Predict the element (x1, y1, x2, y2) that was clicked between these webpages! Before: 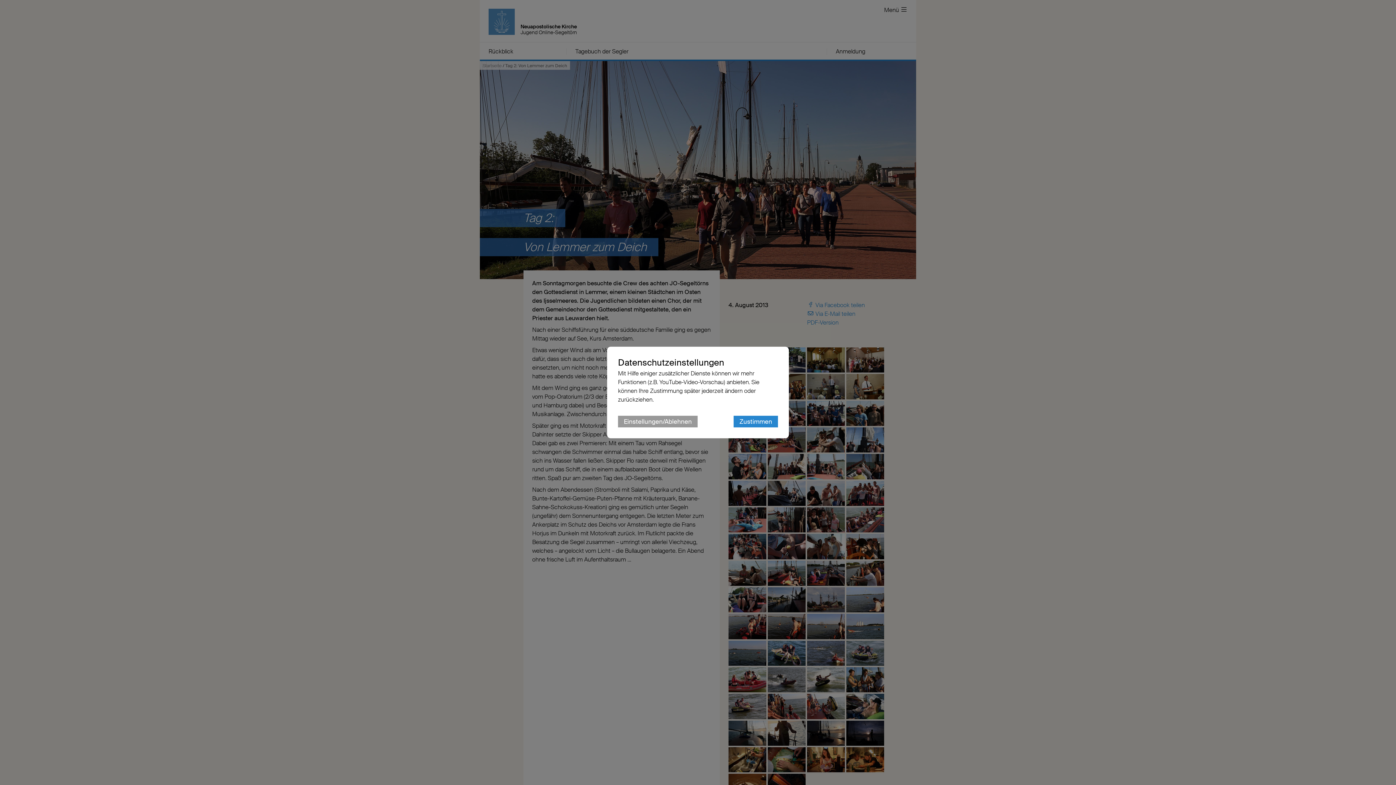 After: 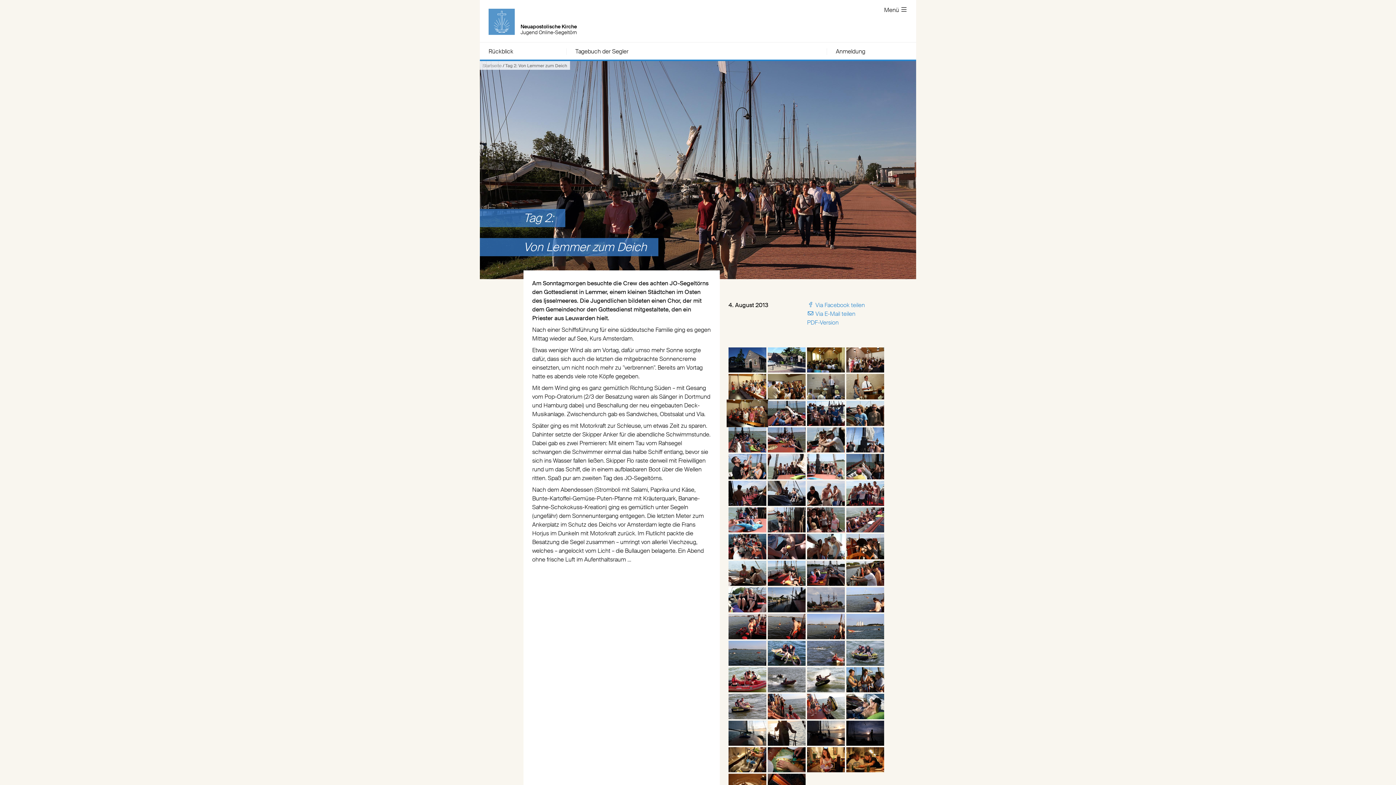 Action: bbox: (733, 416, 778, 427) label: Zustimmen